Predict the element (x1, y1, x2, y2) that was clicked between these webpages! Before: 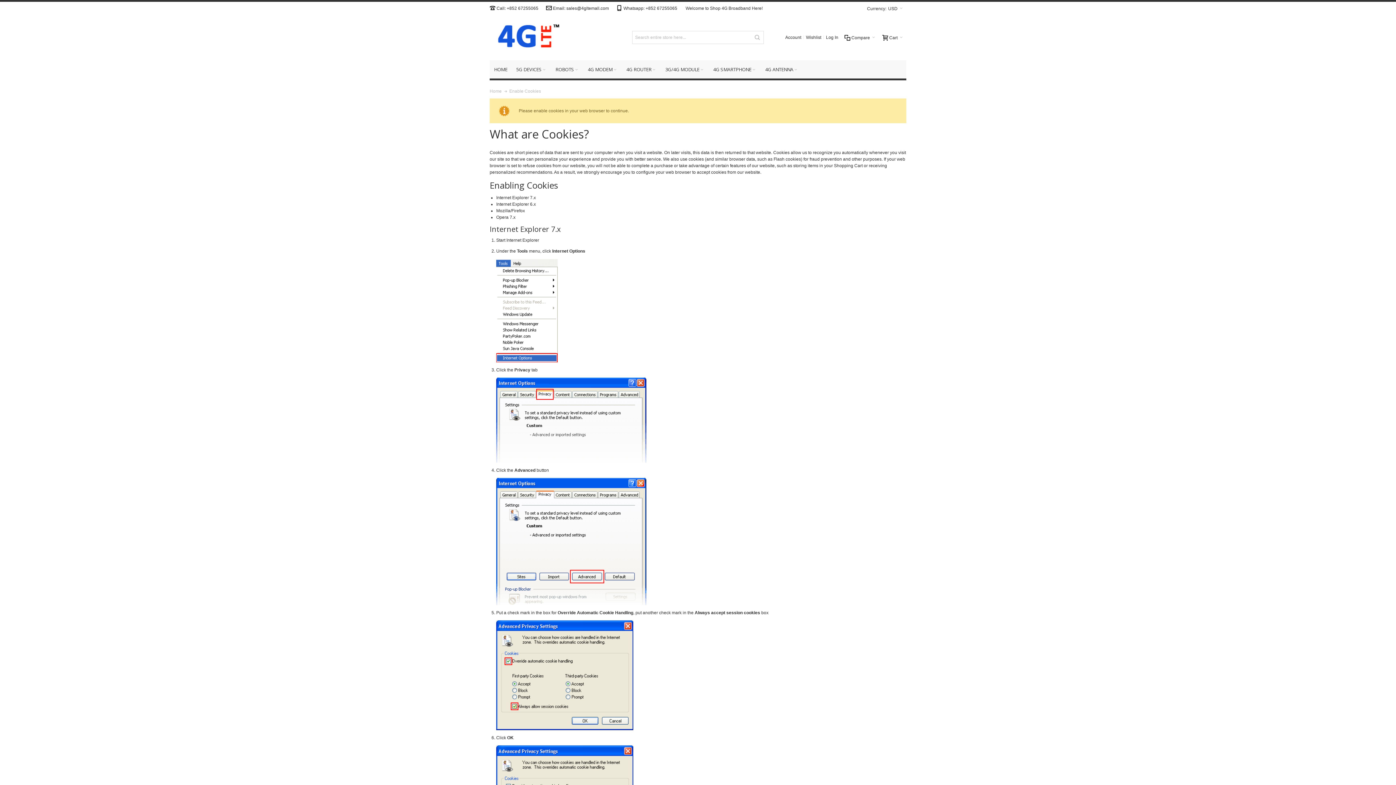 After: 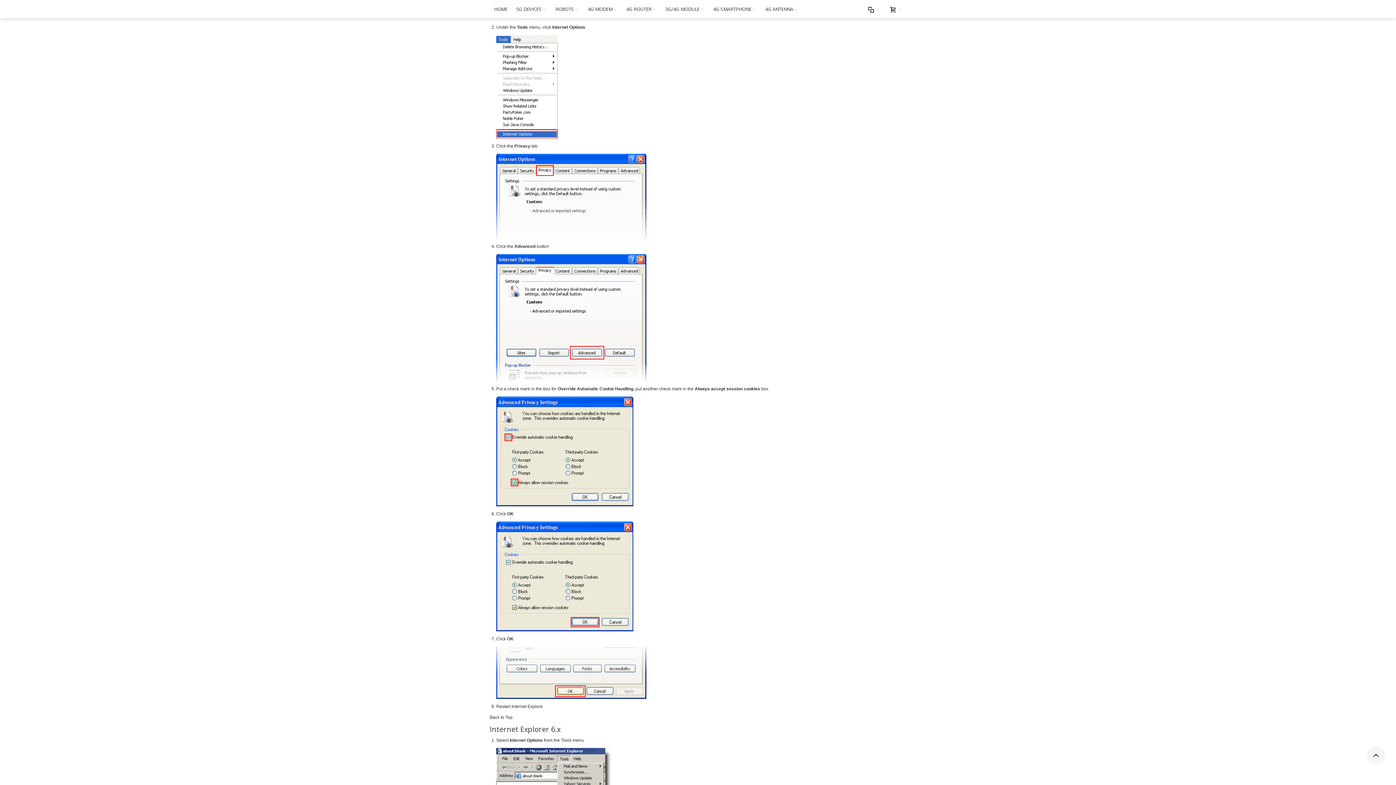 Action: label: Internet Explorer 7.x bbox: (496, 195, 536, 200)